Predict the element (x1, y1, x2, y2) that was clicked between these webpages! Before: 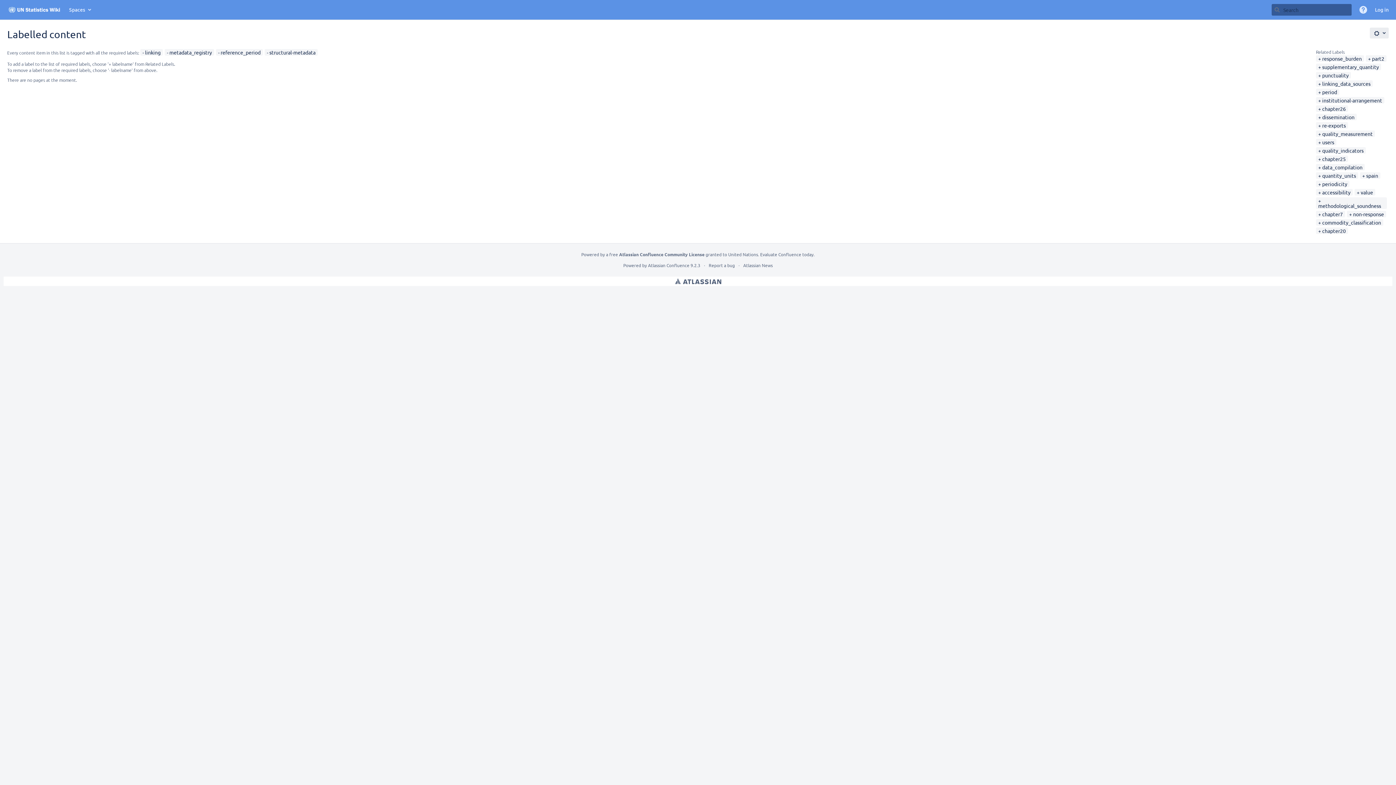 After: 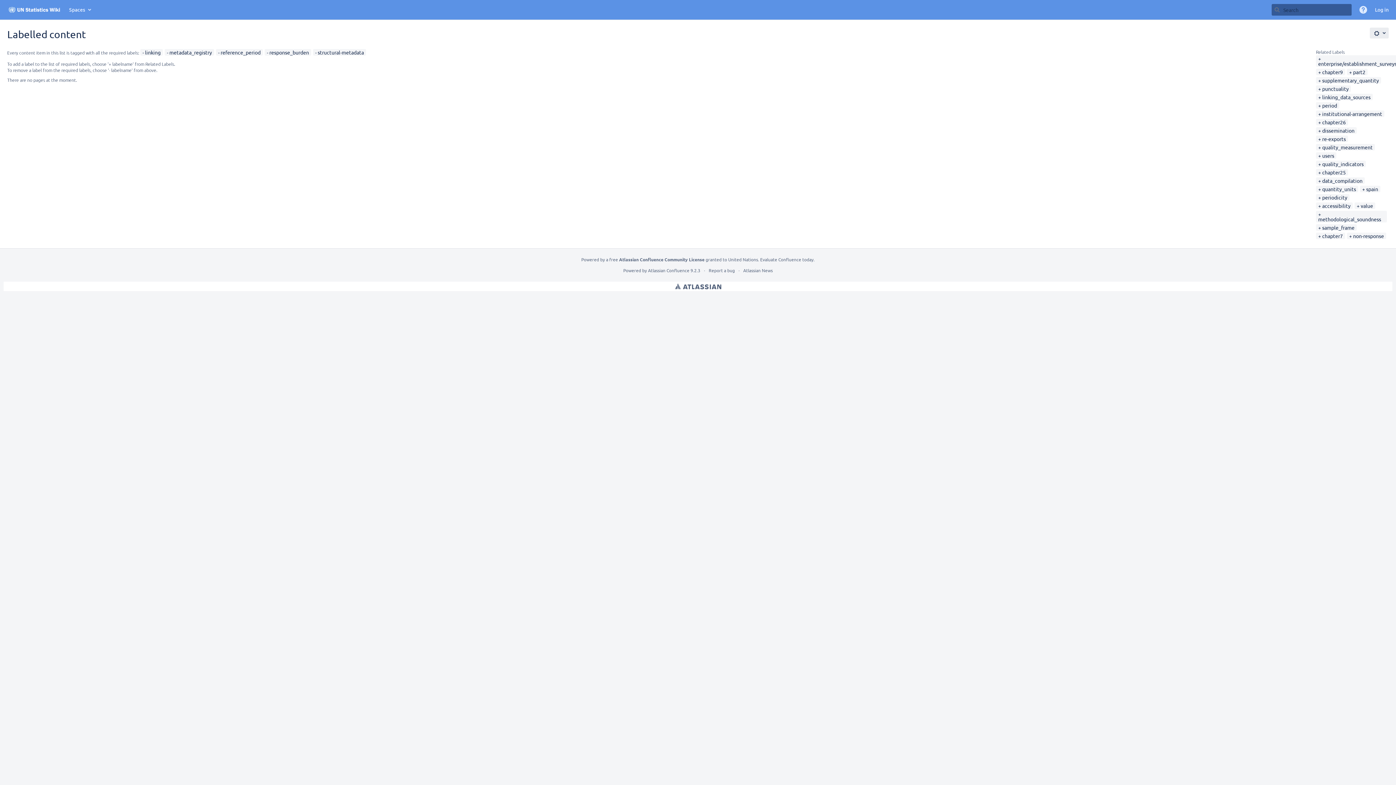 Action: label: response_burden bbox: (1318, 55, 1362, 61)